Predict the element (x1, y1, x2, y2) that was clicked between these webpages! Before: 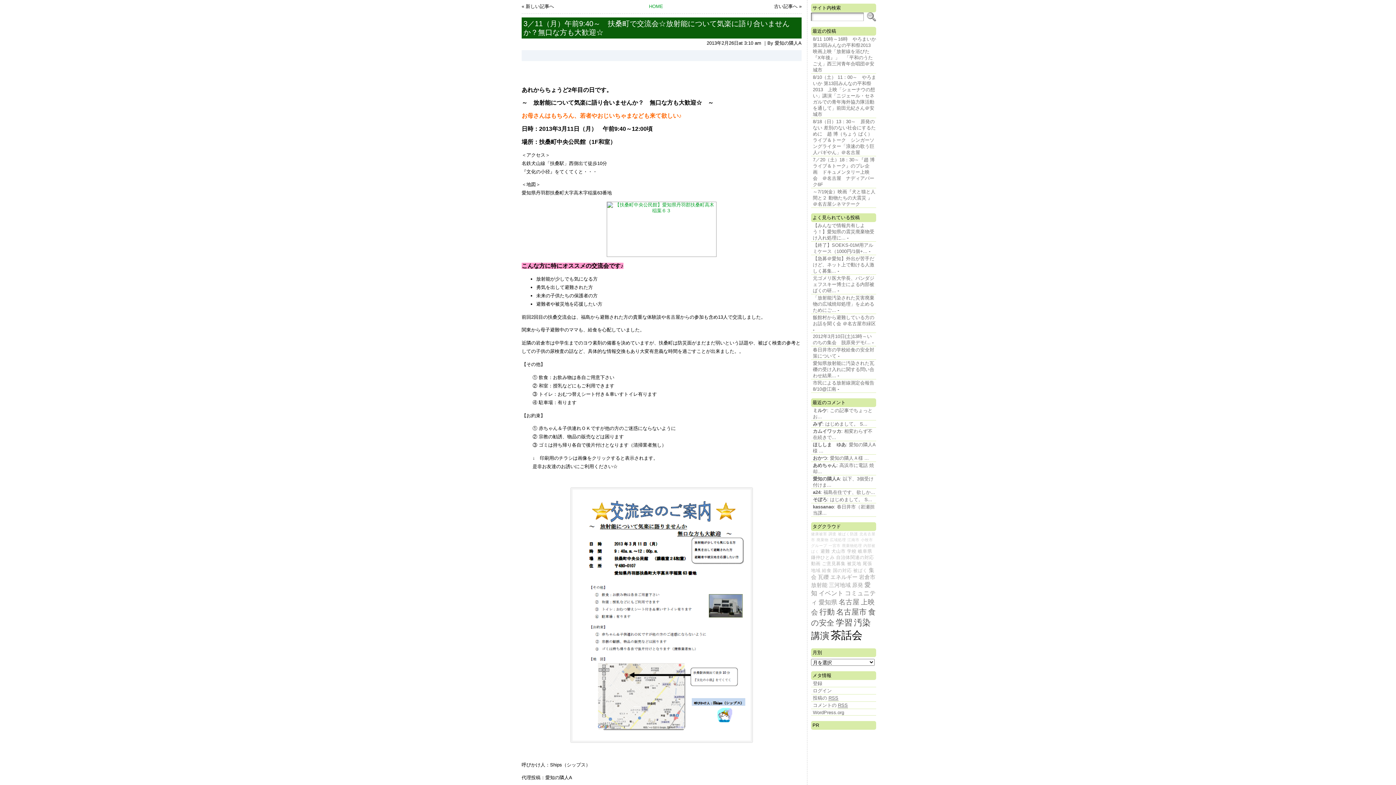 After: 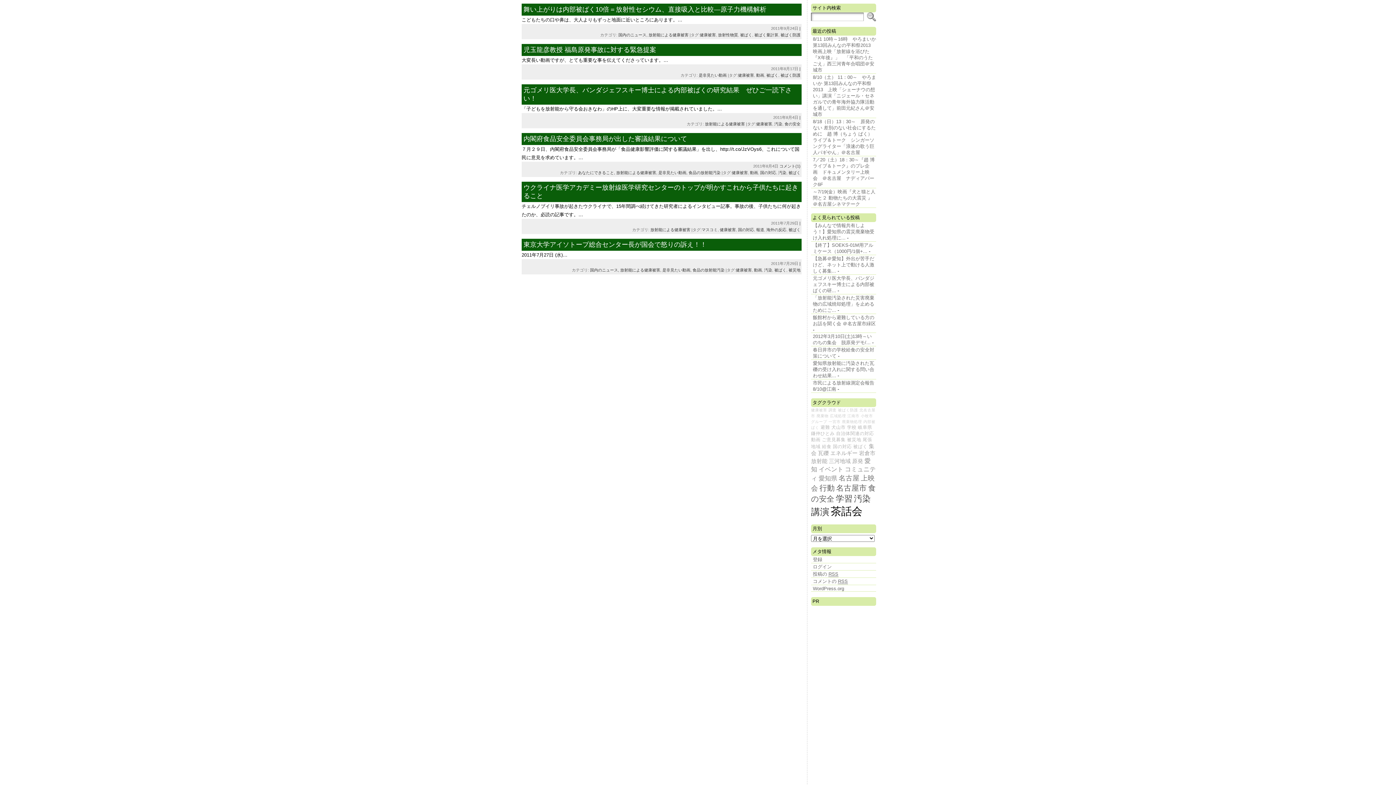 Action: label: 健康被害 bbox: (811, 532, 827, 536)